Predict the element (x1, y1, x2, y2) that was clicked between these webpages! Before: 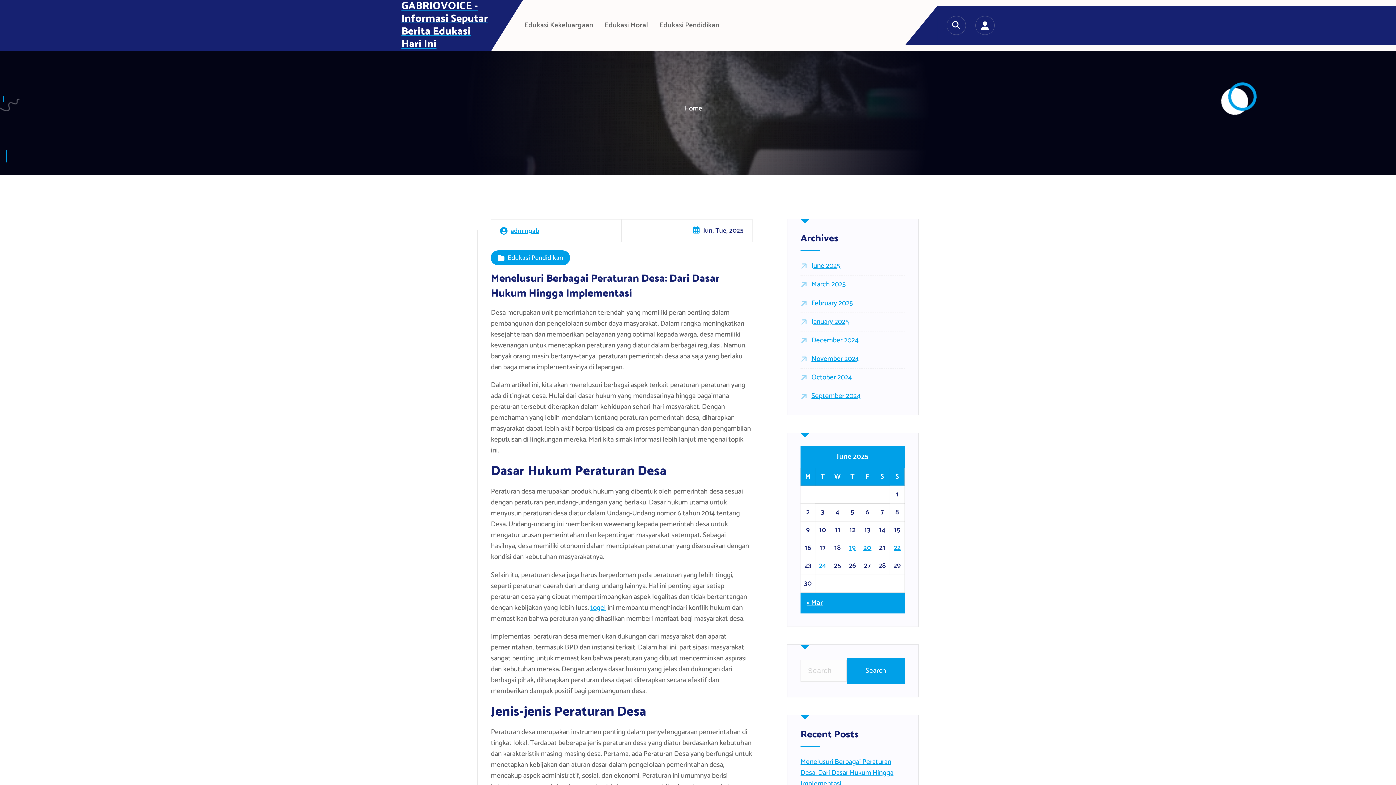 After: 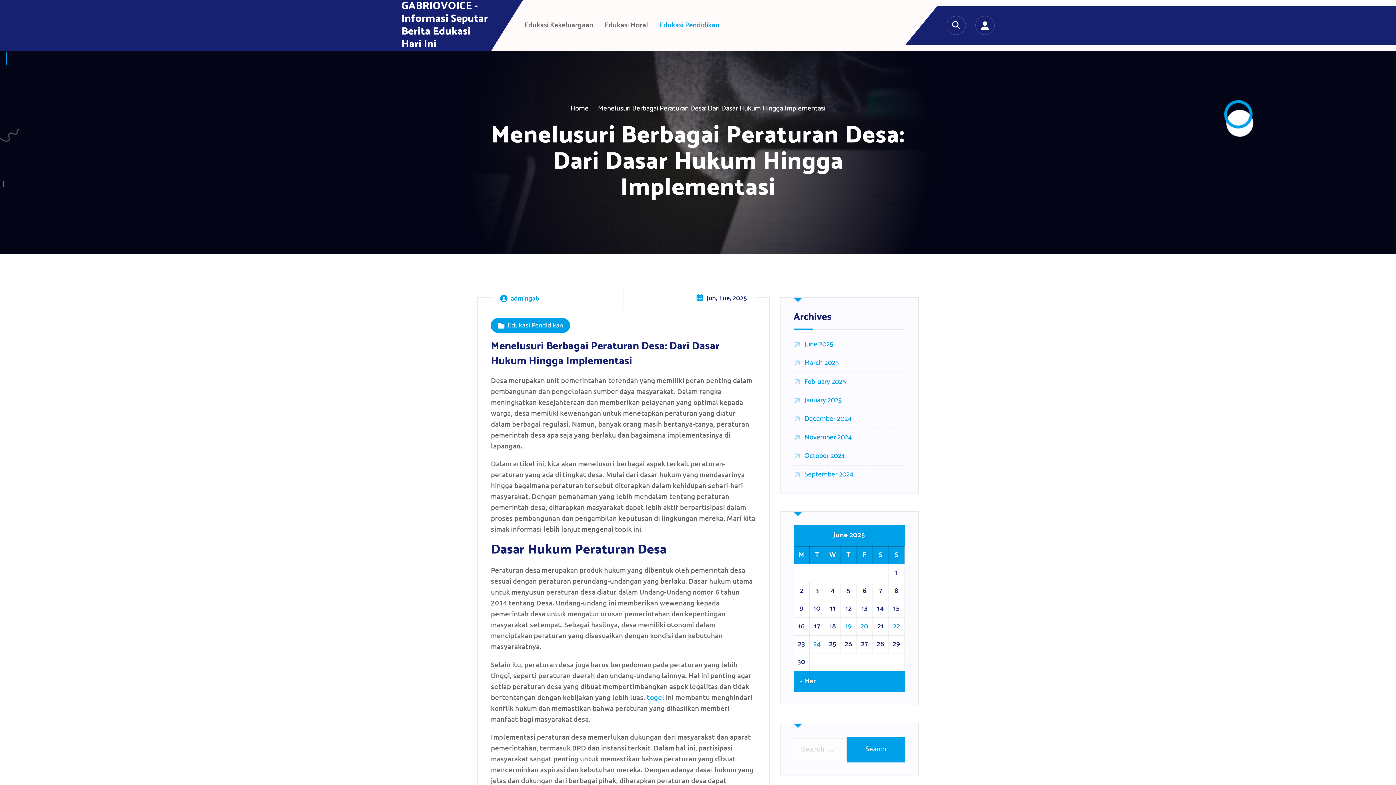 Action: label: Menelusuri Berbagai Peraturan Desa: Dari Dasar Hukum Hingga Implementasi bbox: (491, 277, 719, 309)